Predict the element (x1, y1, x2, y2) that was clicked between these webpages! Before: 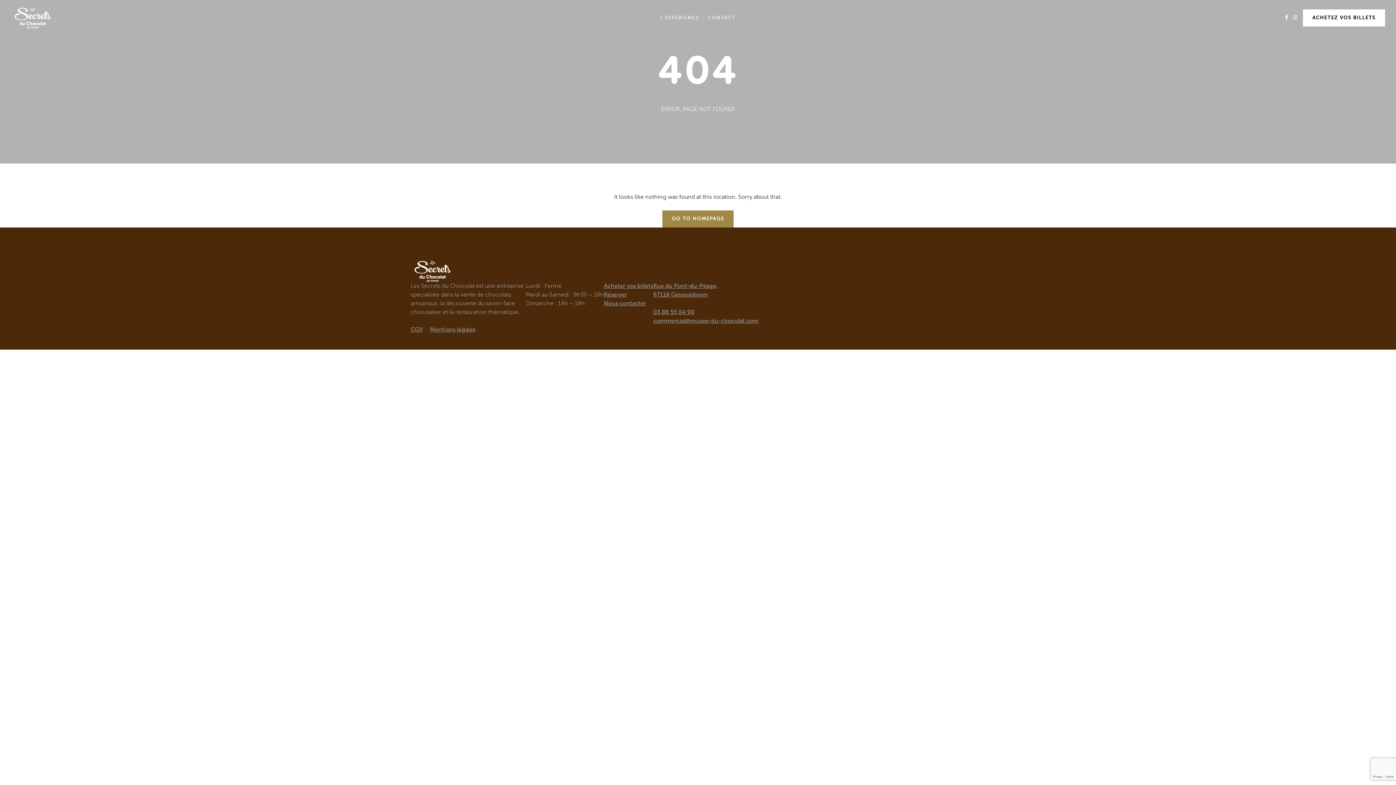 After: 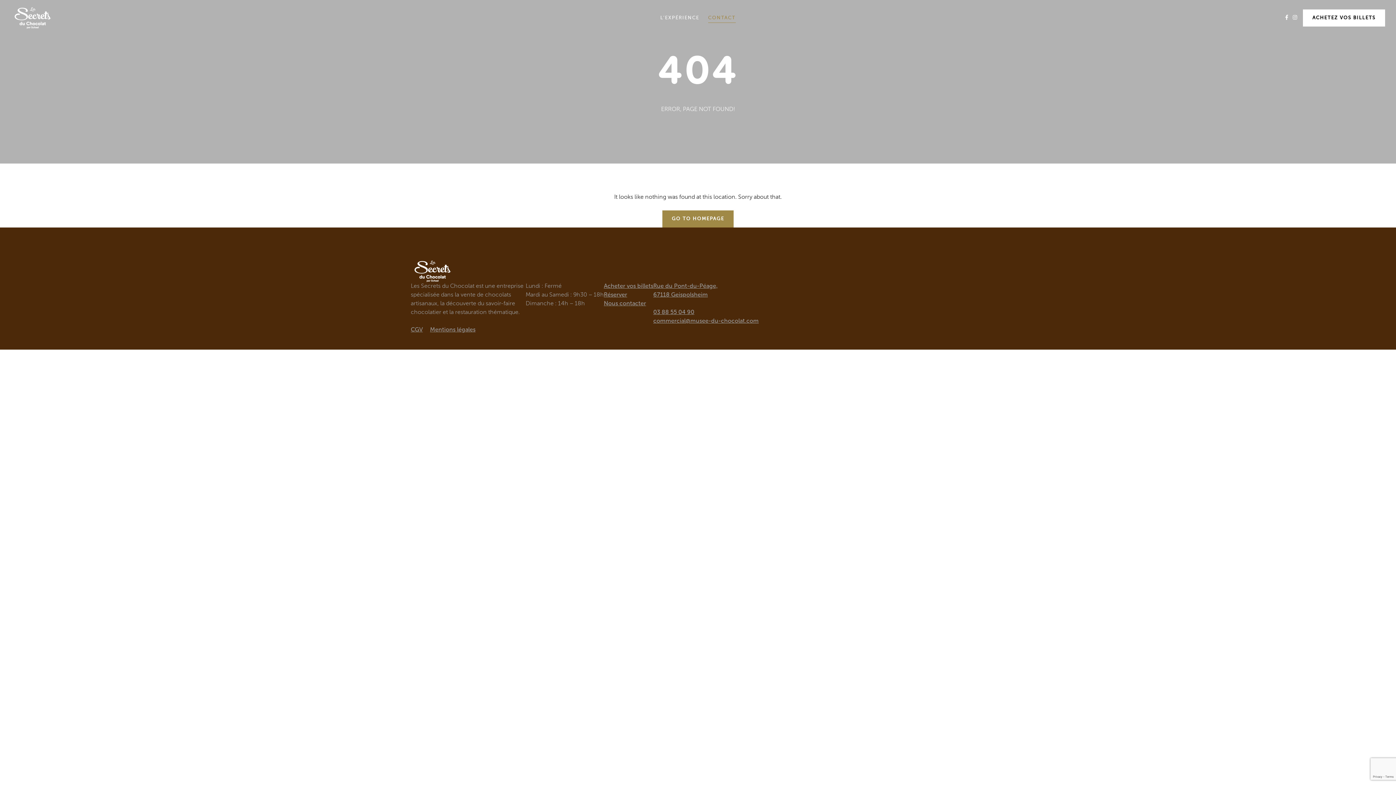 Action: bbox: (708, 5, 735, 30) label: CONTACT